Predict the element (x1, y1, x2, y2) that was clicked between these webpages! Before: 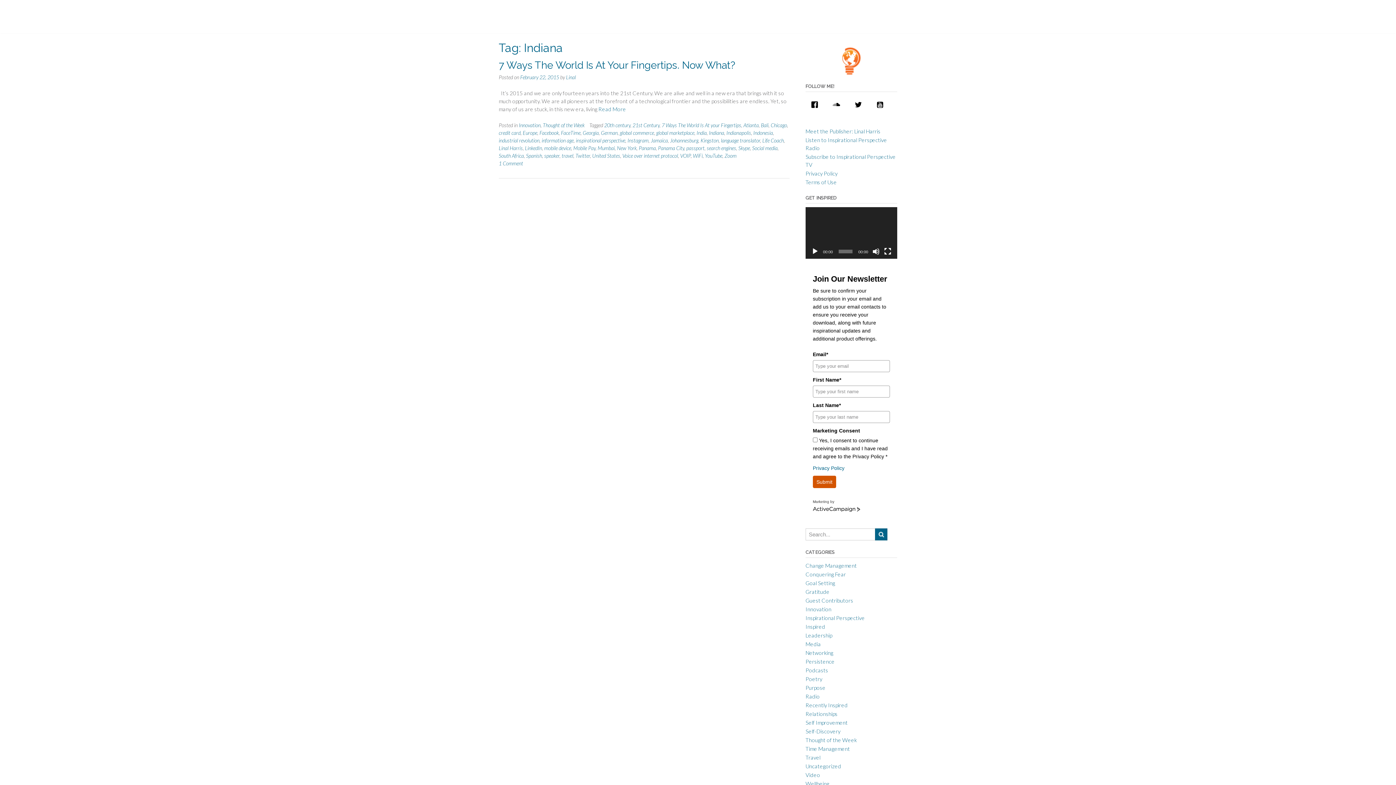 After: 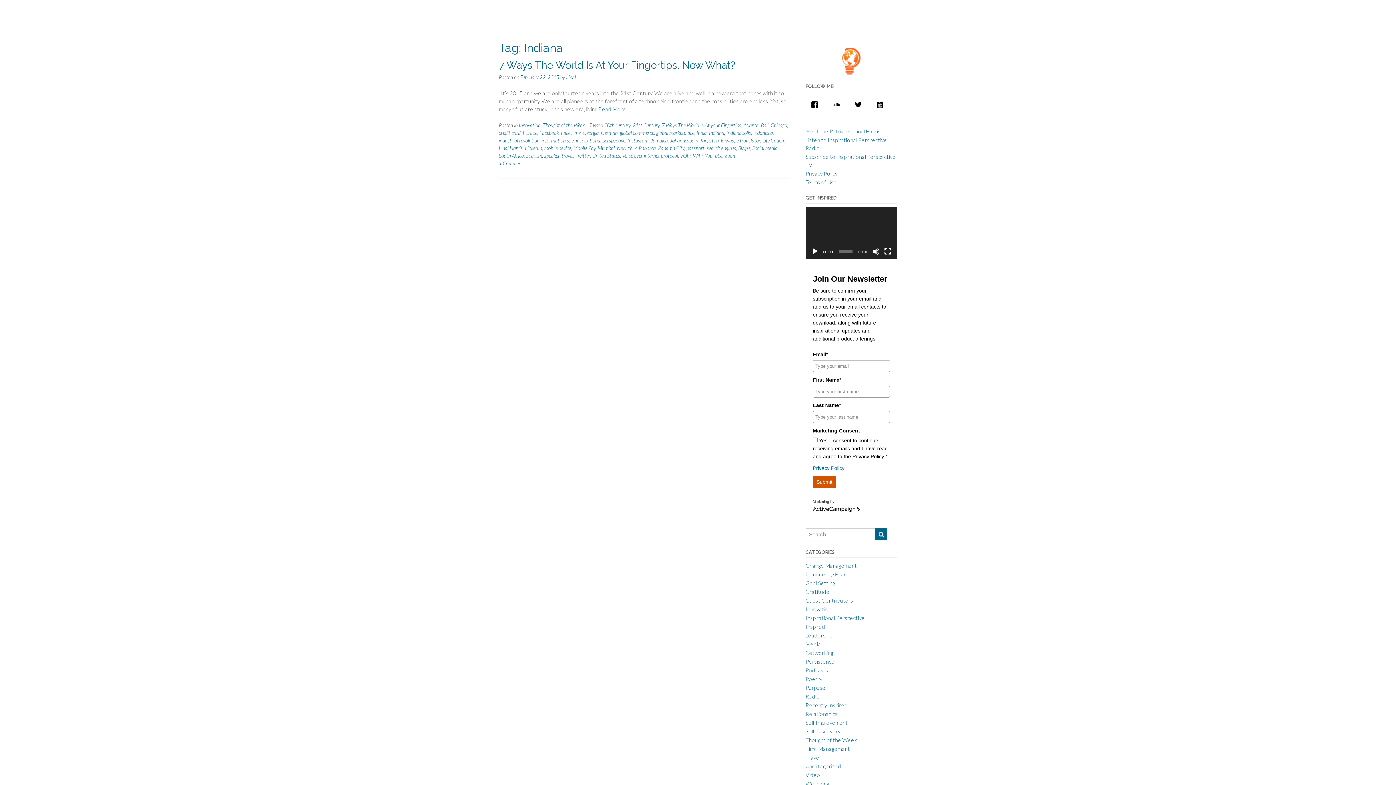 Action: bbox: (709, 129, 724, 135) label: Indiana